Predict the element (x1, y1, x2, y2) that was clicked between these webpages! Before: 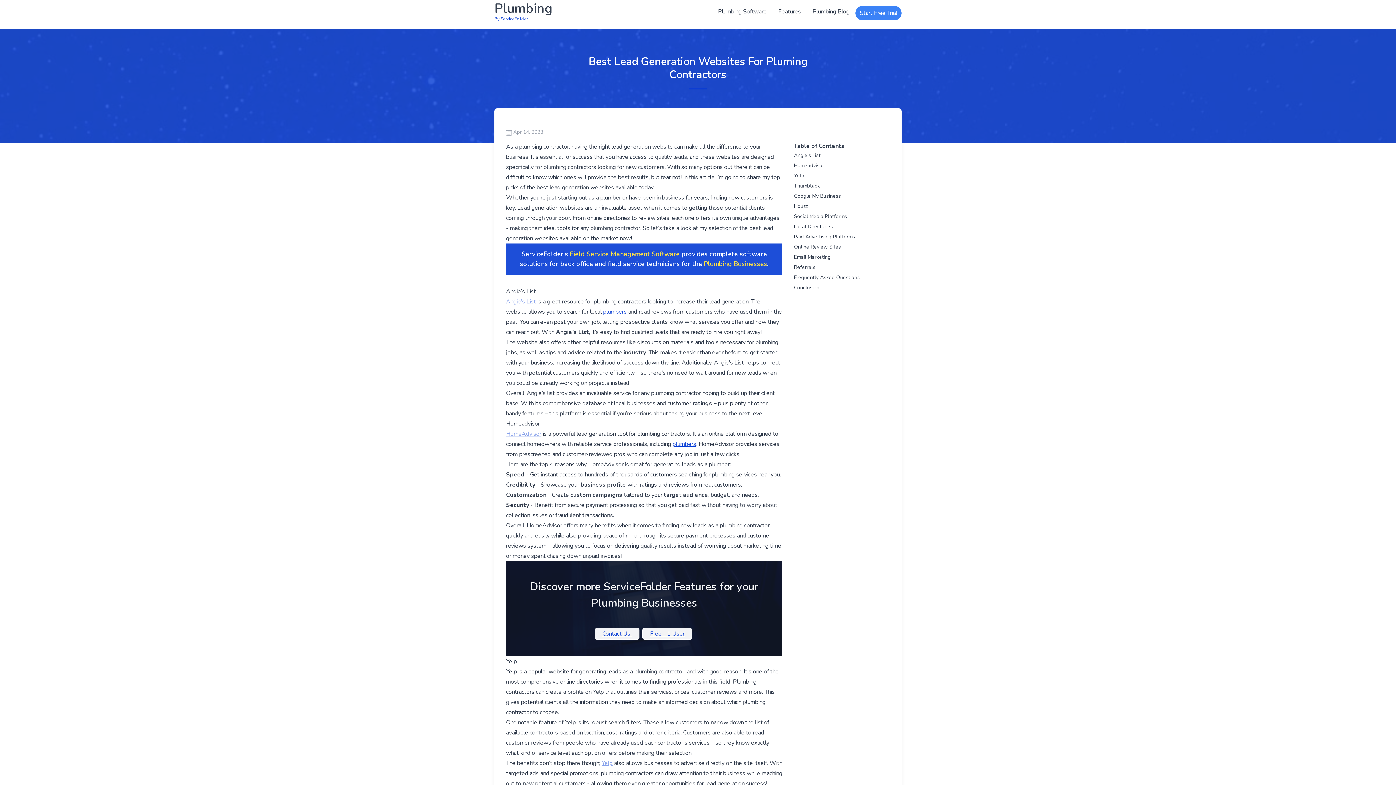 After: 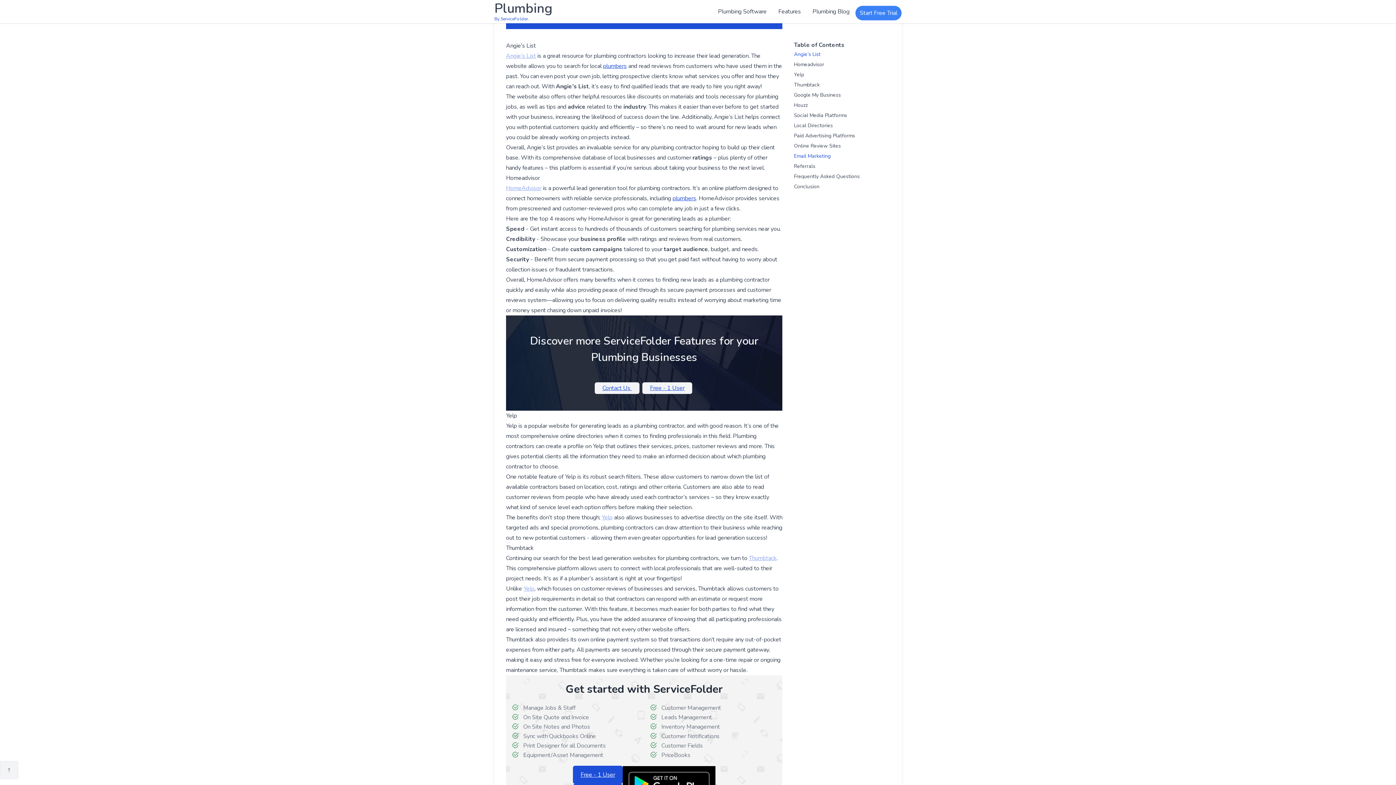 Action: label: Angie’s List bbox: (794, 150, 890, 160)